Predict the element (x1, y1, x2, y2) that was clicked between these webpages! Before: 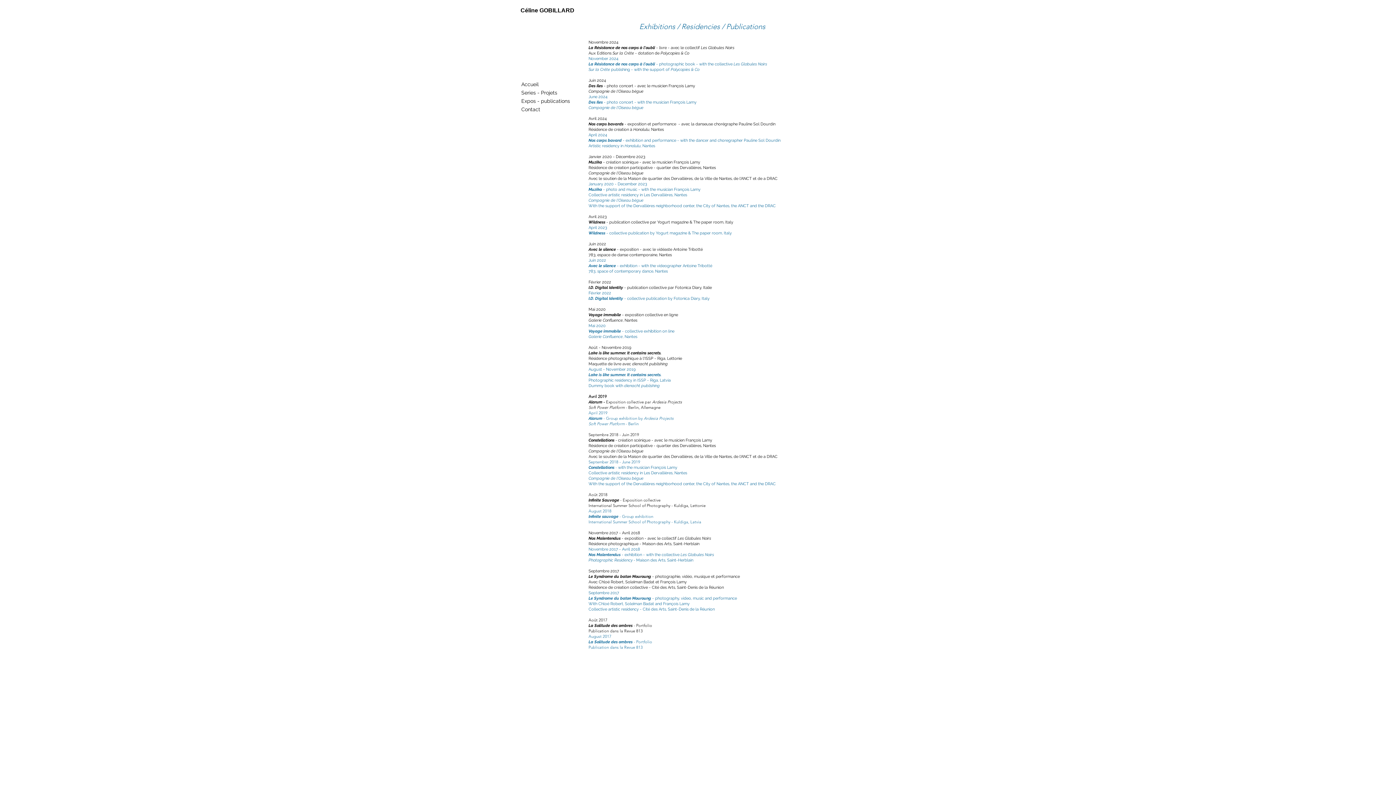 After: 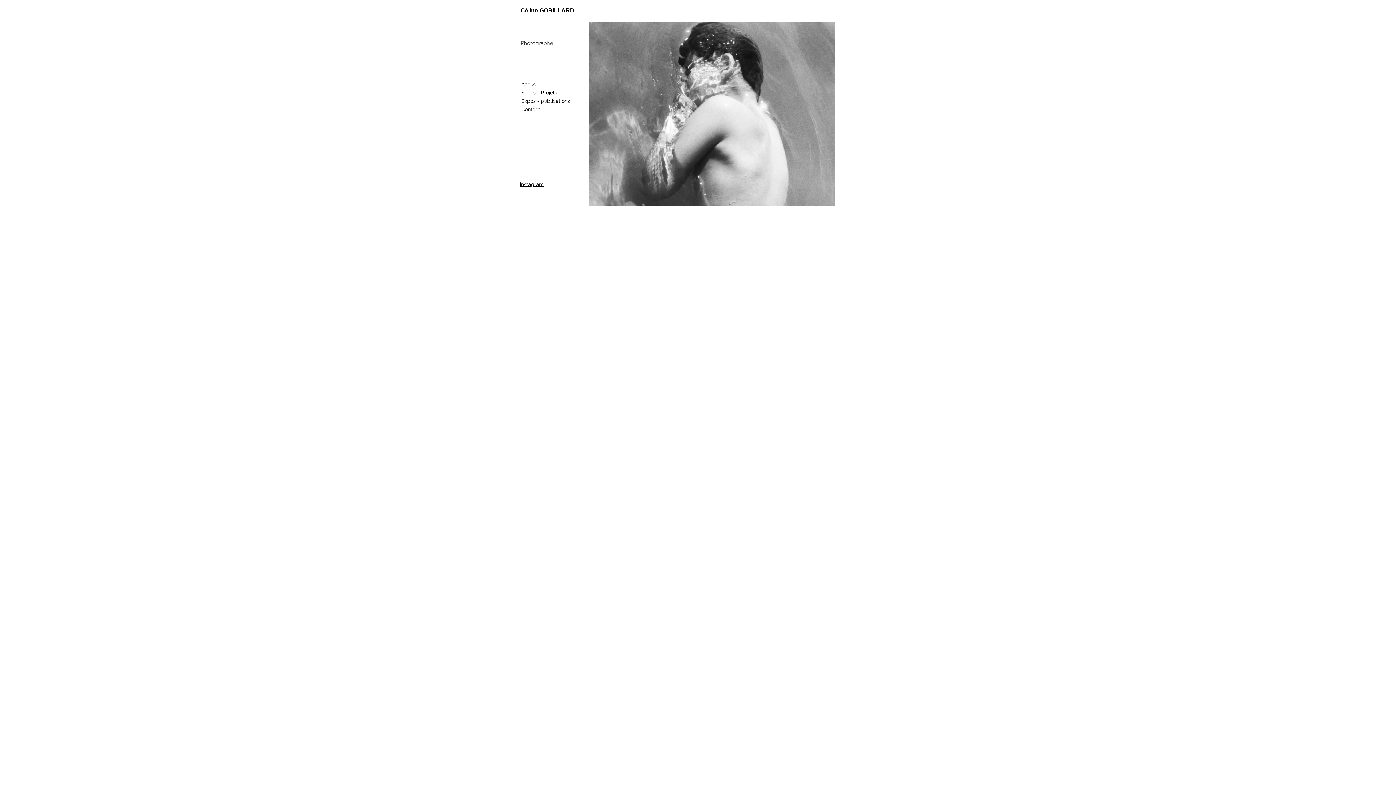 Action: label: Accueil bbox: (520, 80, 573, 88)